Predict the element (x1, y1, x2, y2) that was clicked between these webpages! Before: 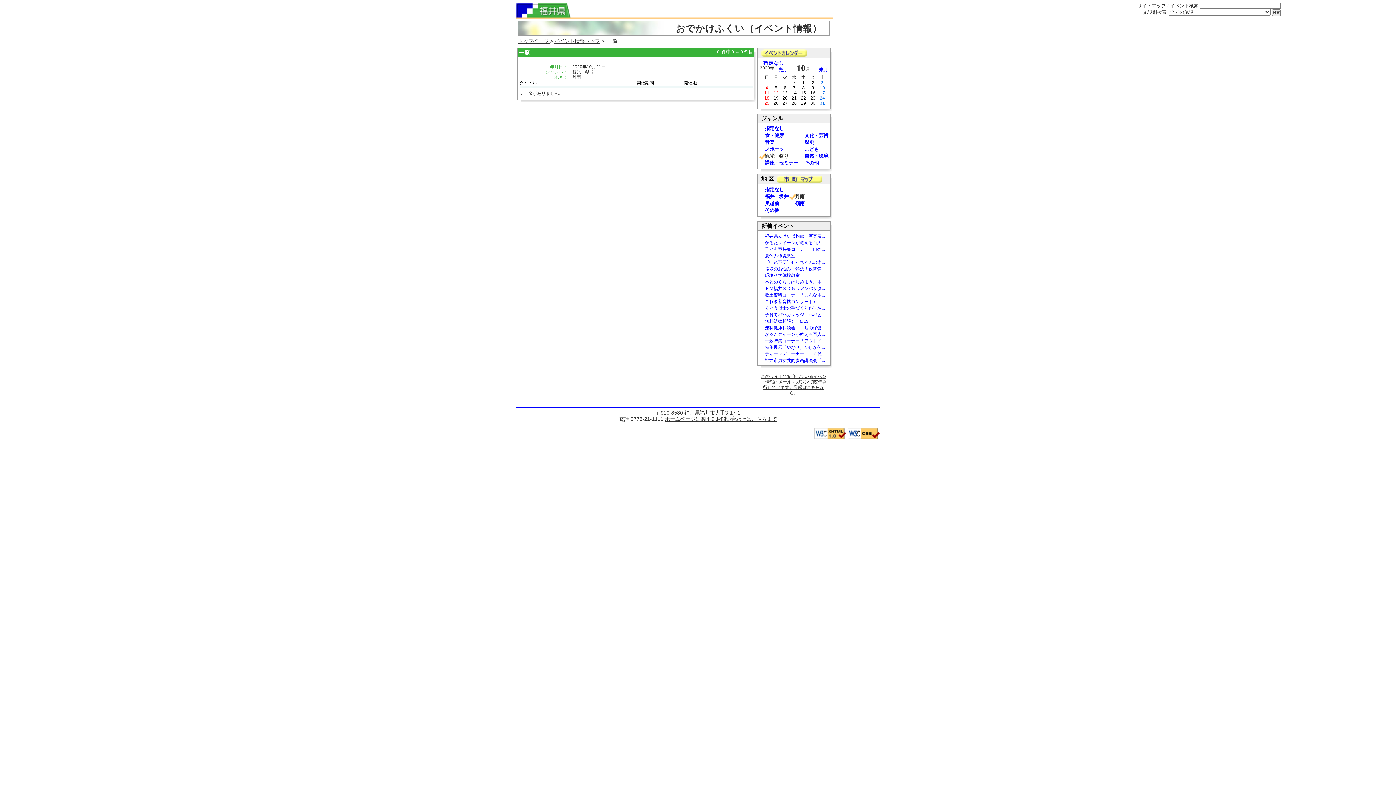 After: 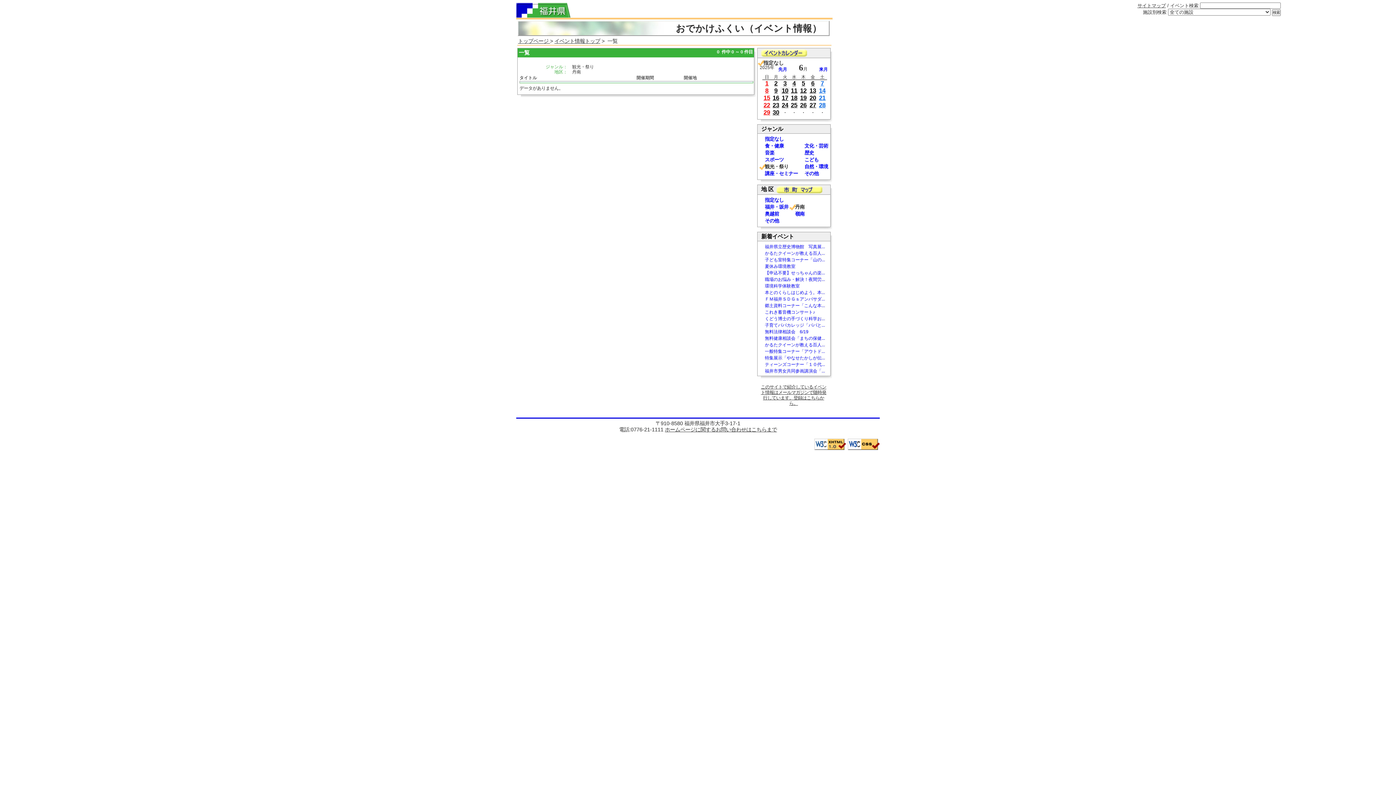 Action: bbox: (763, 60, 784, 65) label: 指定なし